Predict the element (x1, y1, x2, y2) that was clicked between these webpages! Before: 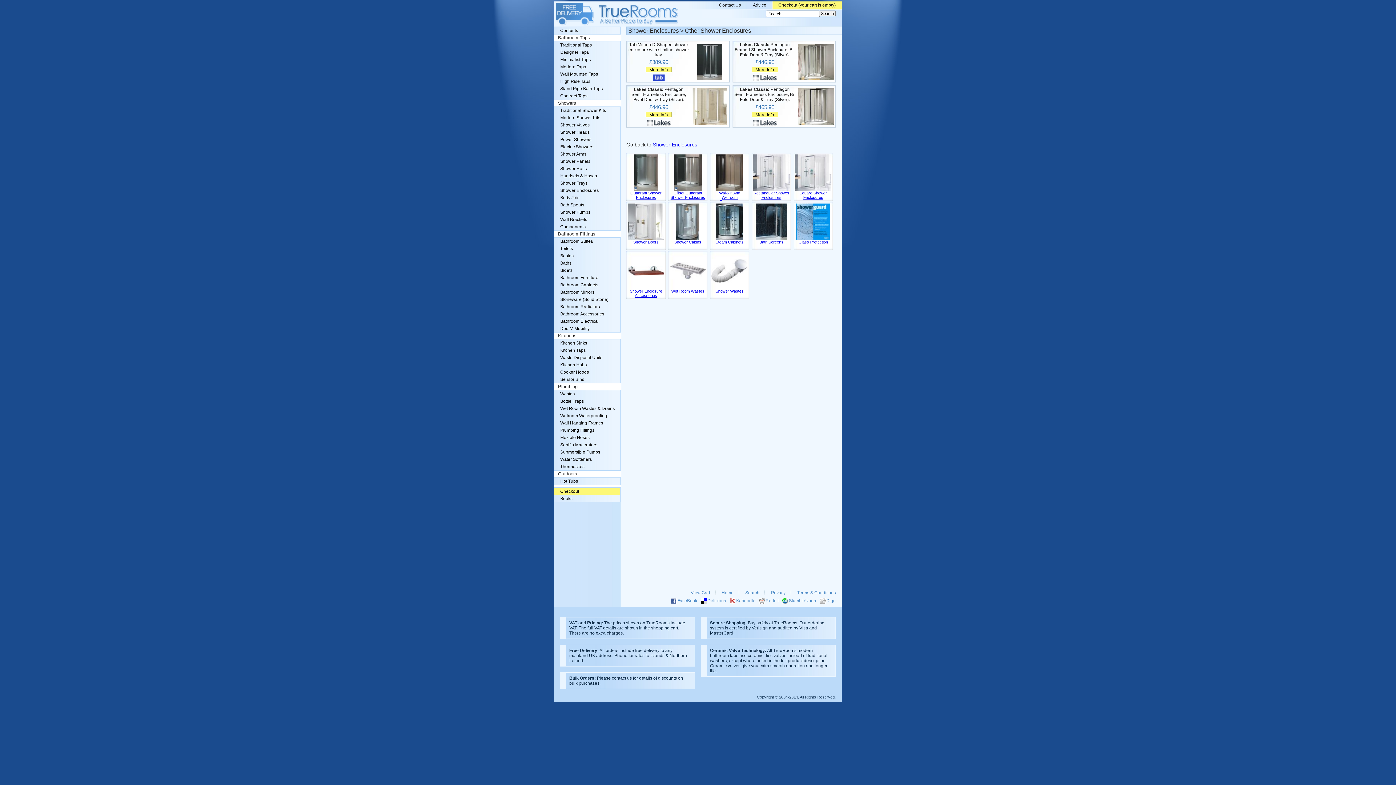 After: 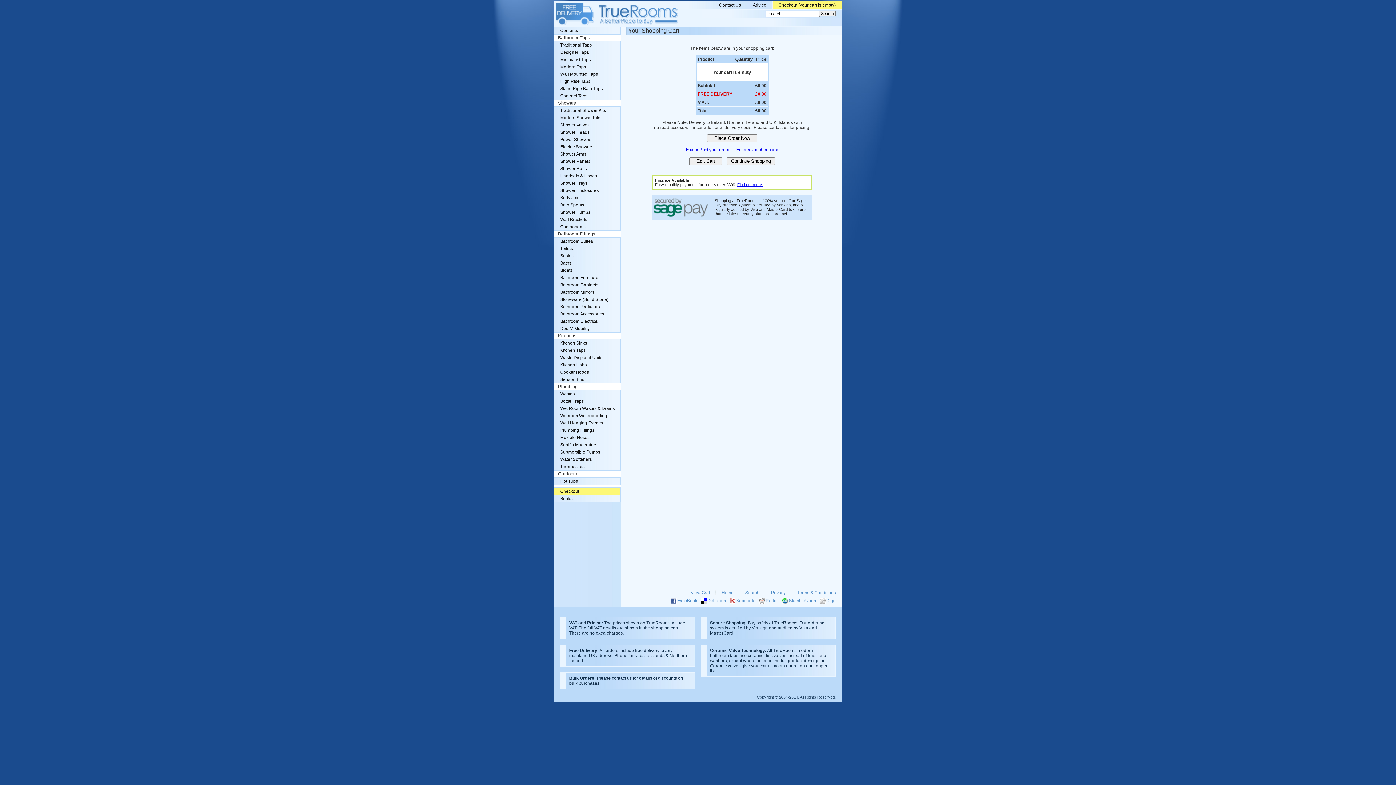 Action: bbox: (772, 1, 841, 9) label: Checkout (your cart is empty)